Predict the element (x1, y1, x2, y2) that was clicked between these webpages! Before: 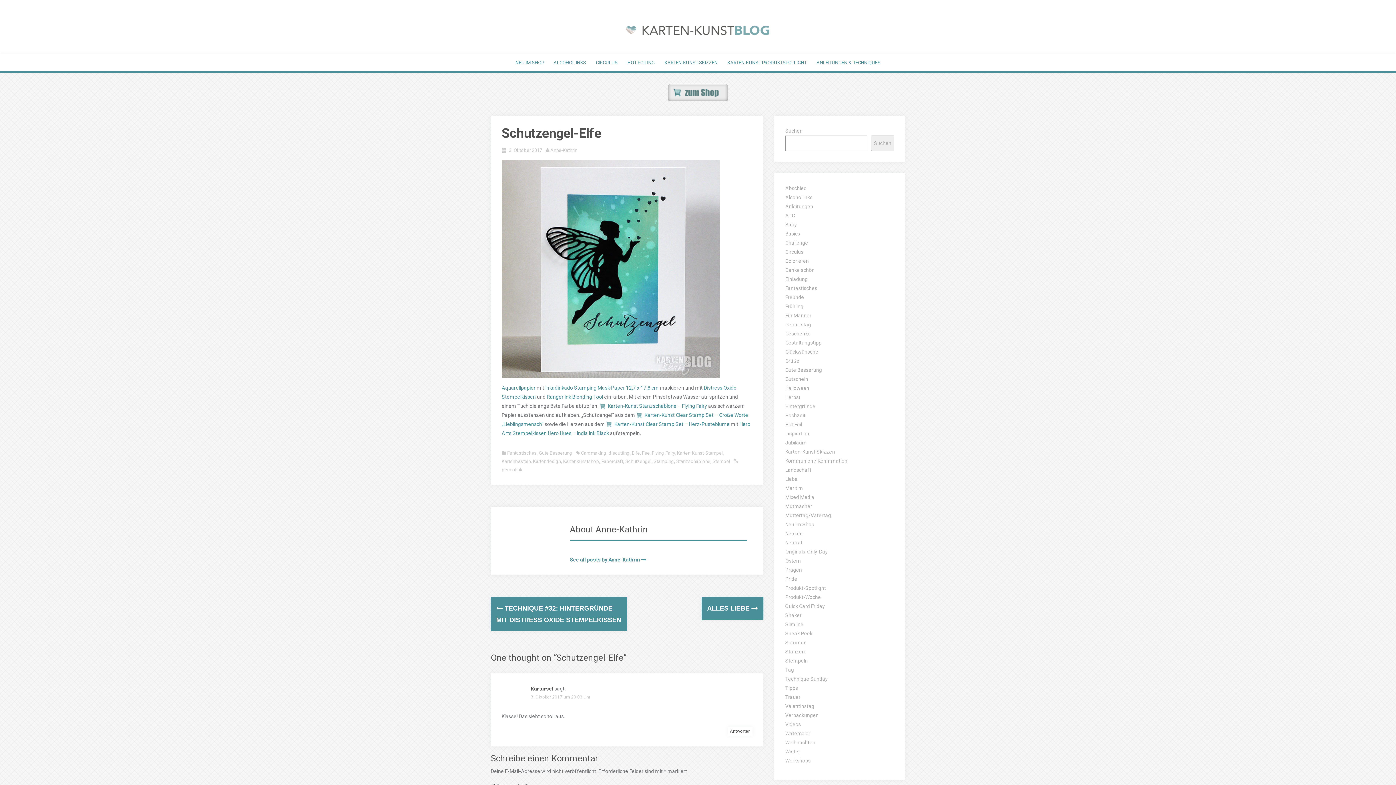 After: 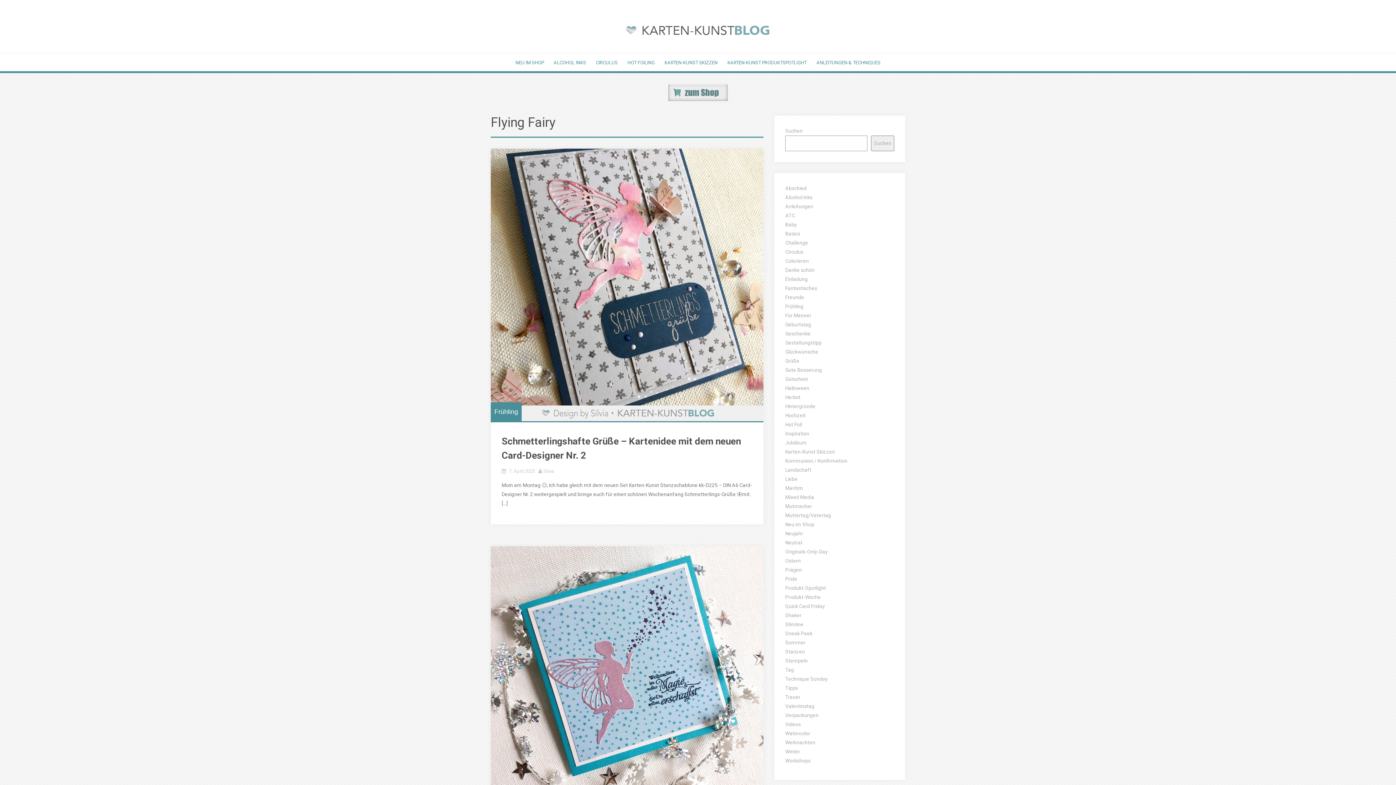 Action: label: Flying Fairy bbox: (652, 450, 674, 456)